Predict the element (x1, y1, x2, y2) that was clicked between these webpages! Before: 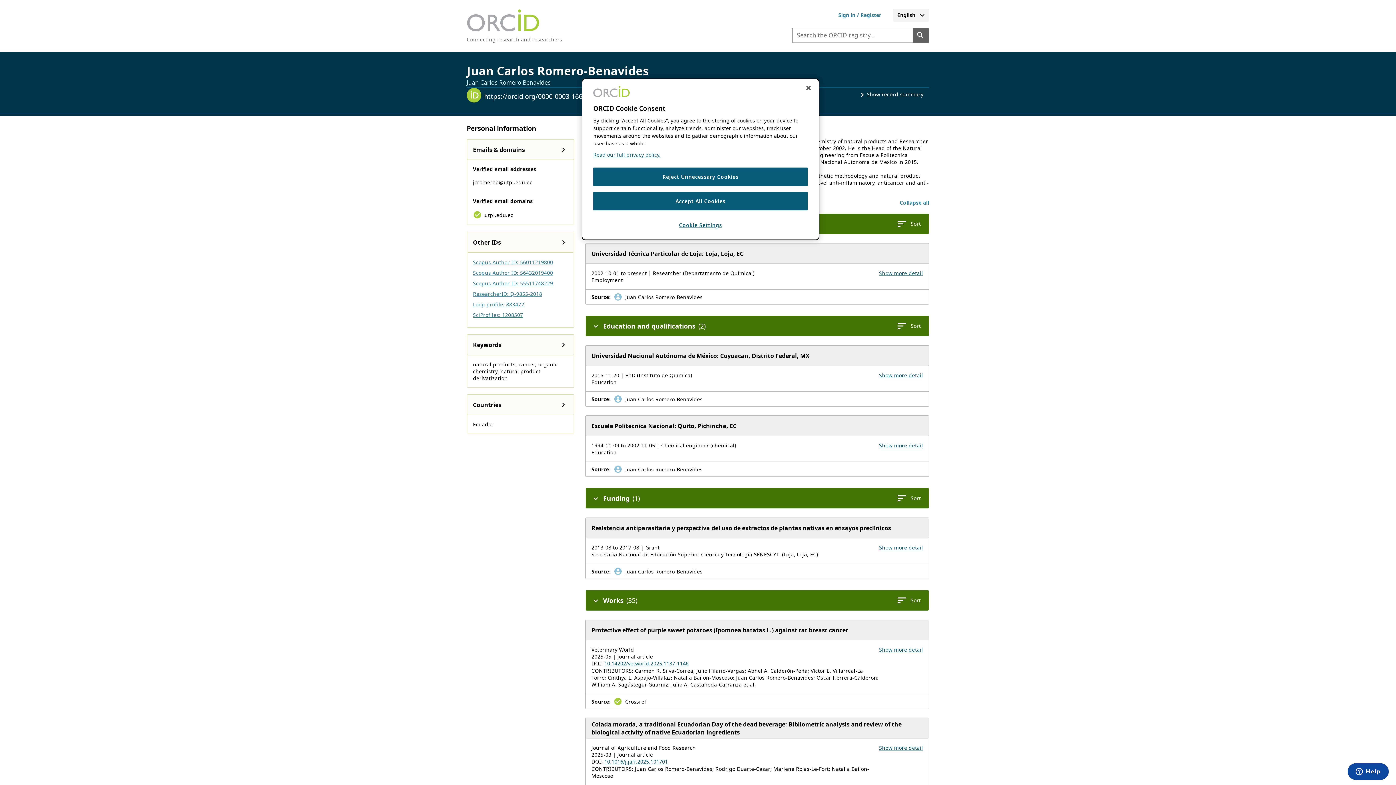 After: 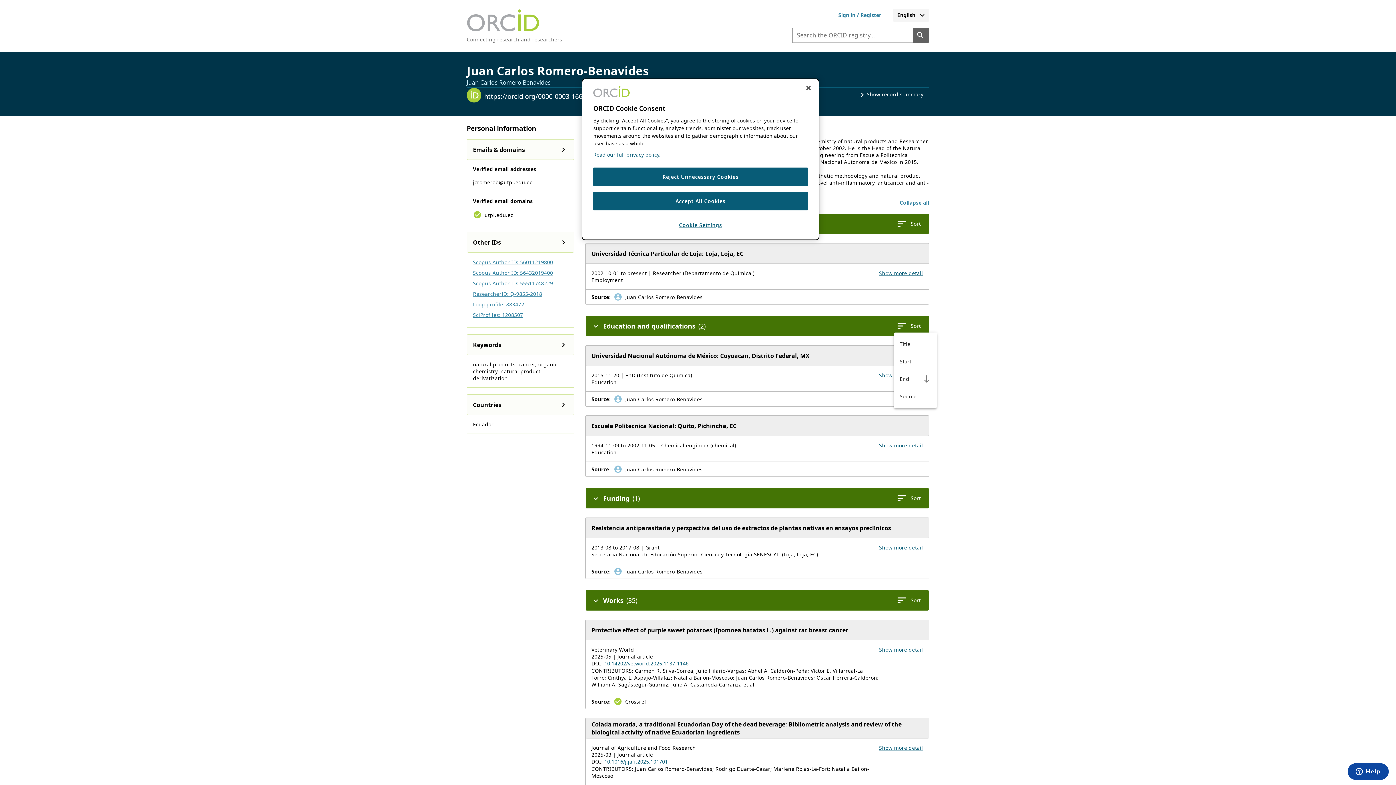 Action: label: Sort your education and qualifications bbox: (894, 319, 923, 332)